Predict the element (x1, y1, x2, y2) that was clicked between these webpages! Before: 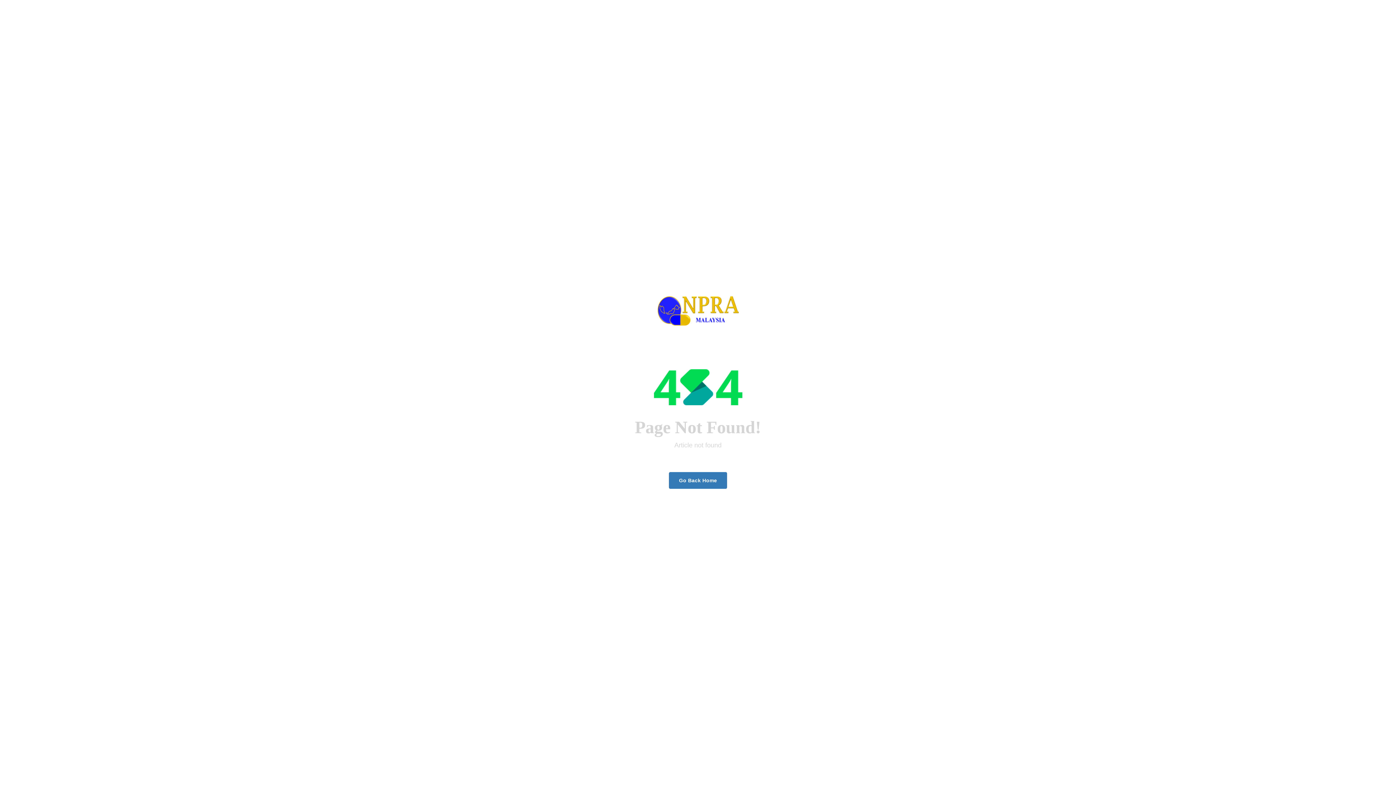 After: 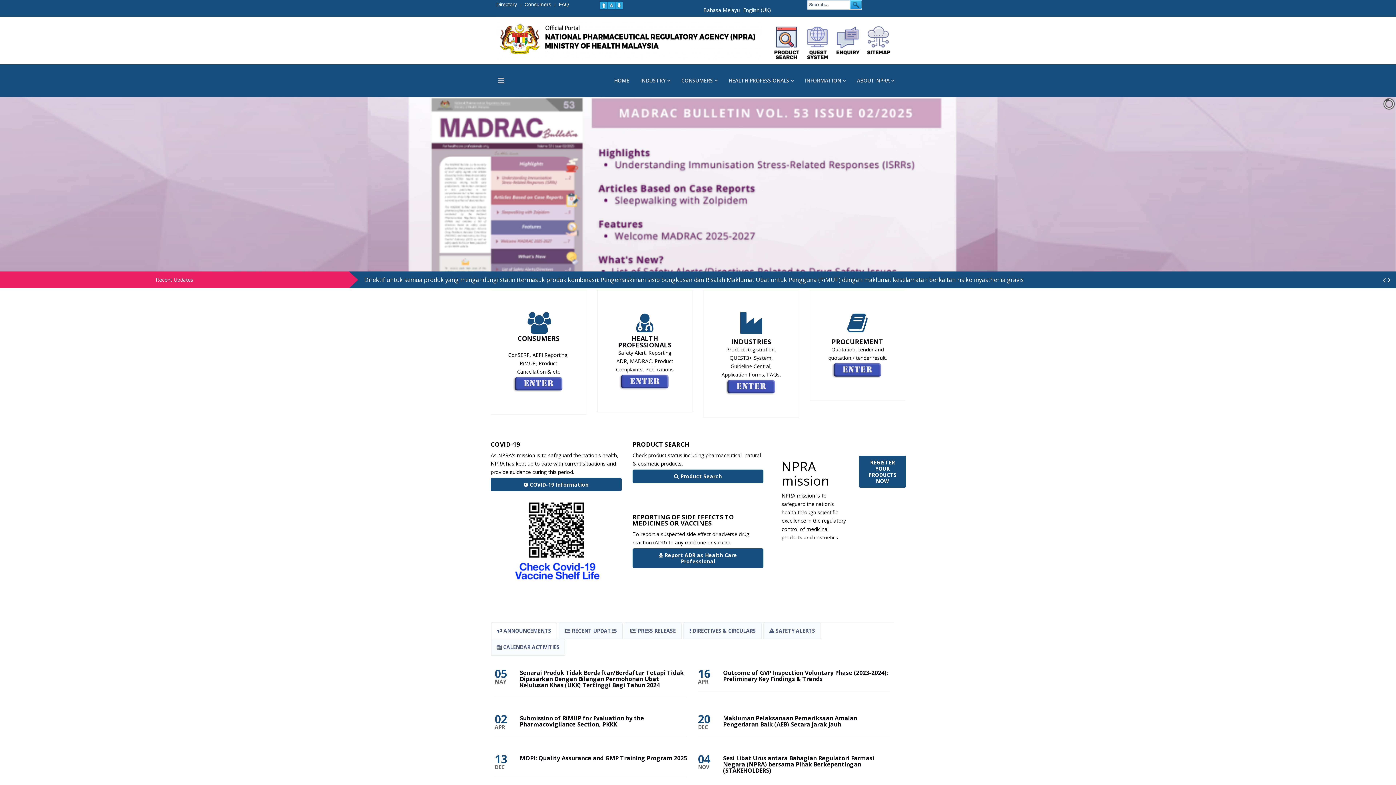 Action: label: Go Back Home bbox: (668, 472, 727, 489)